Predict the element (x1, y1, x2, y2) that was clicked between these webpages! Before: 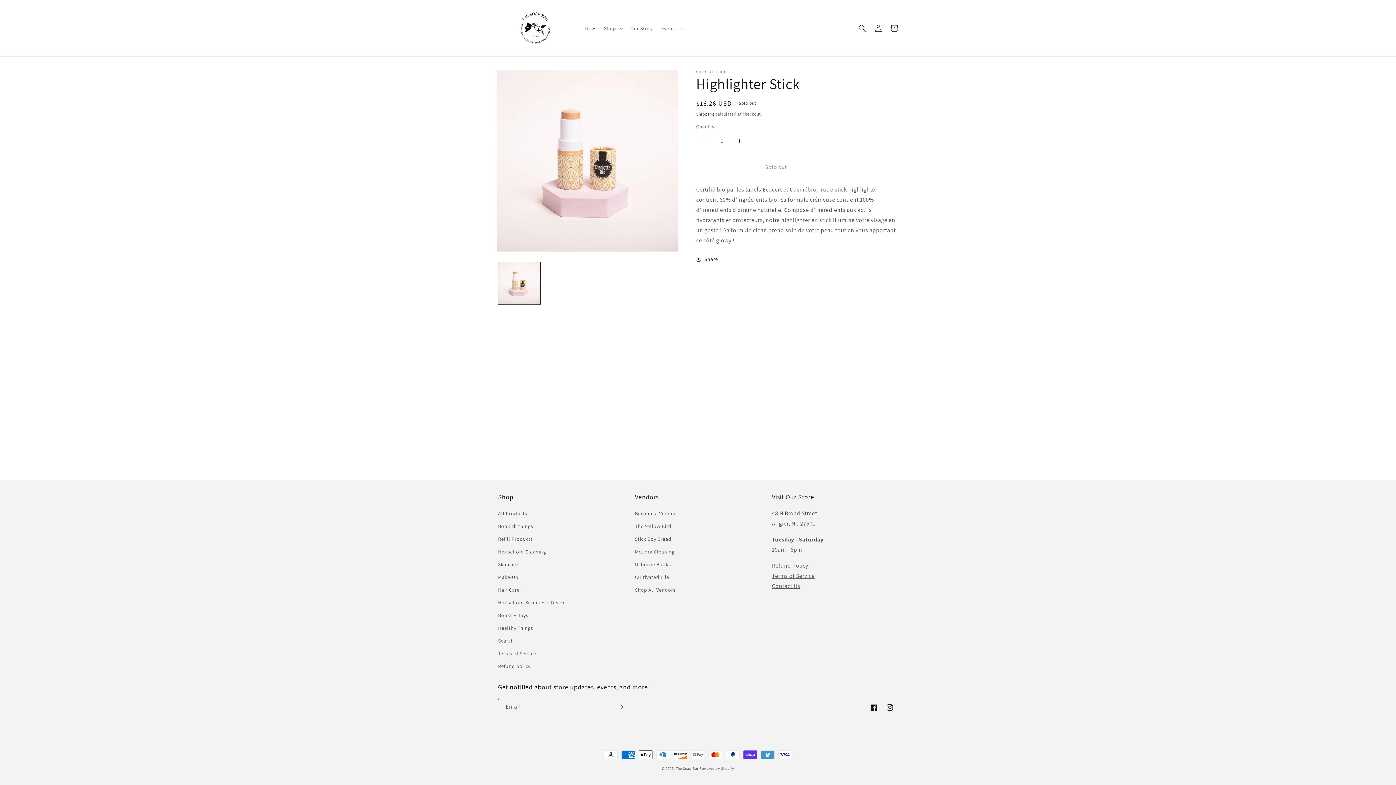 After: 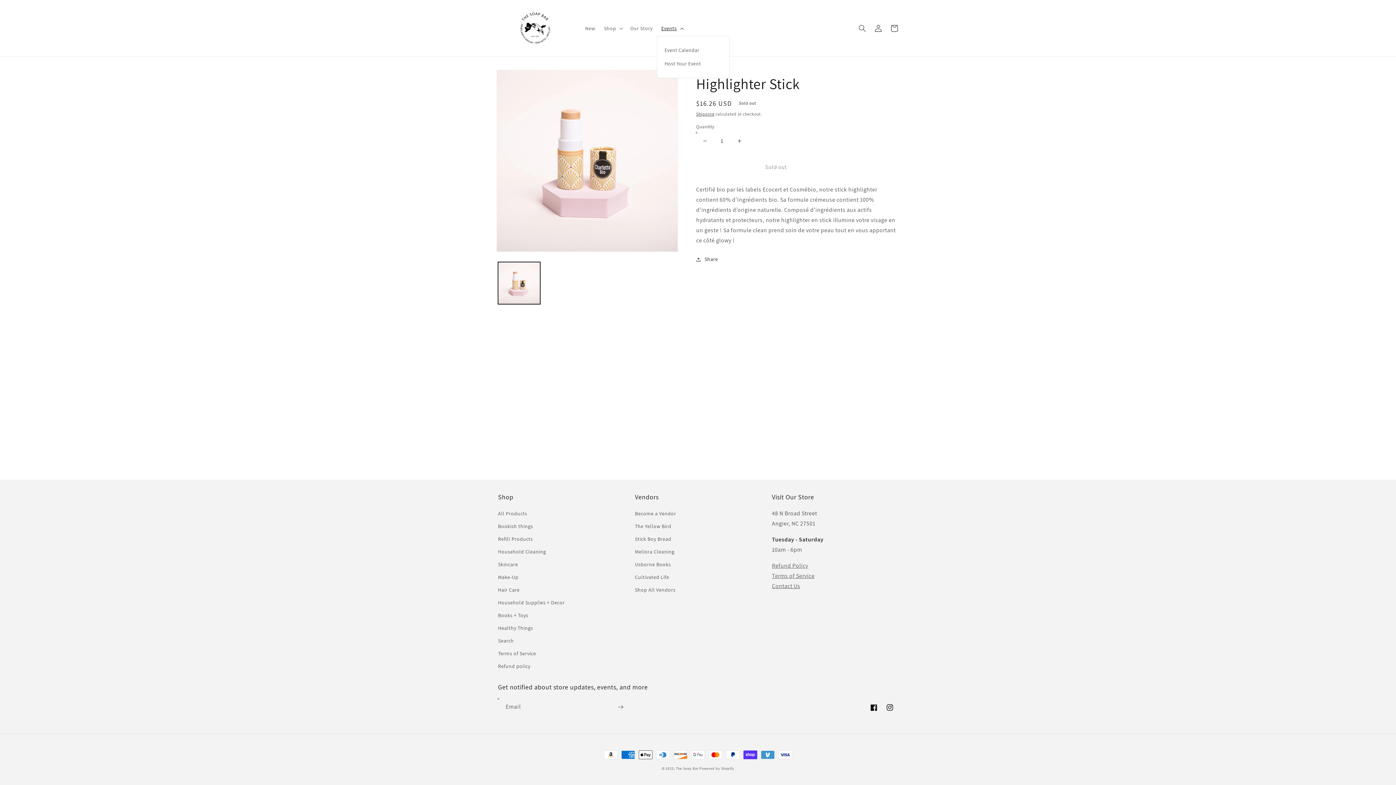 Action: bbox: (657, 20, 686, 35) label: Events